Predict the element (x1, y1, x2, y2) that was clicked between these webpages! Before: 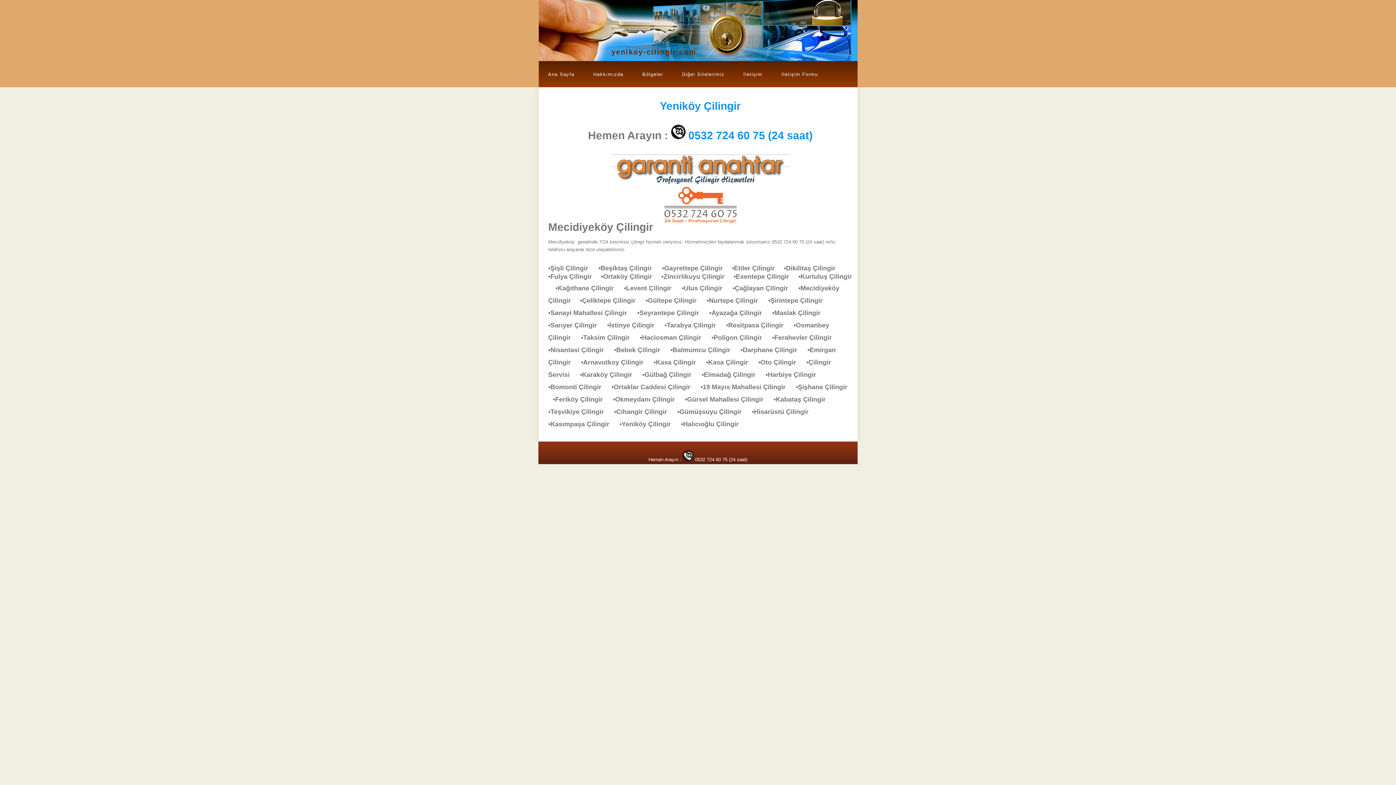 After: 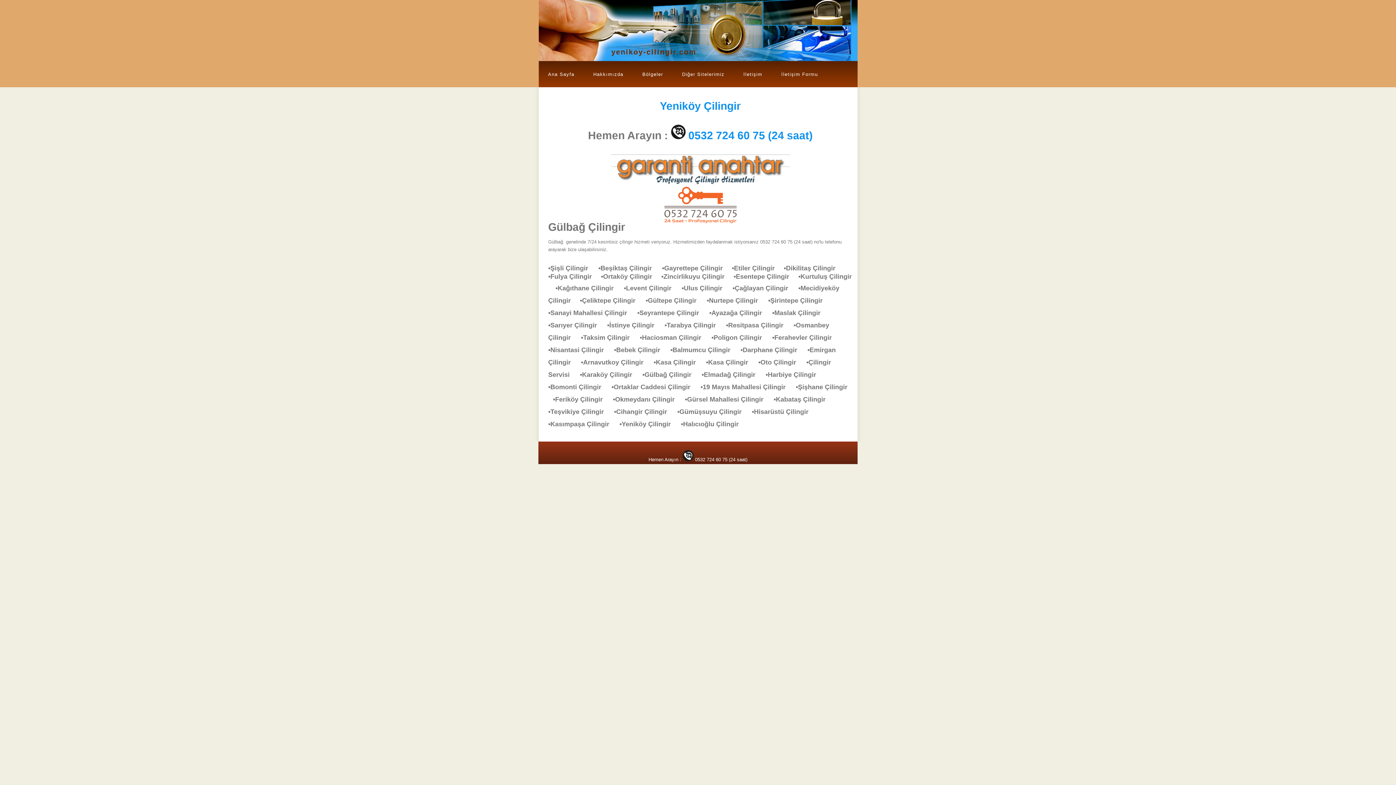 Action: bbox: (642, 371, 698, 378) label: ▪Gülbağ Çilingir    